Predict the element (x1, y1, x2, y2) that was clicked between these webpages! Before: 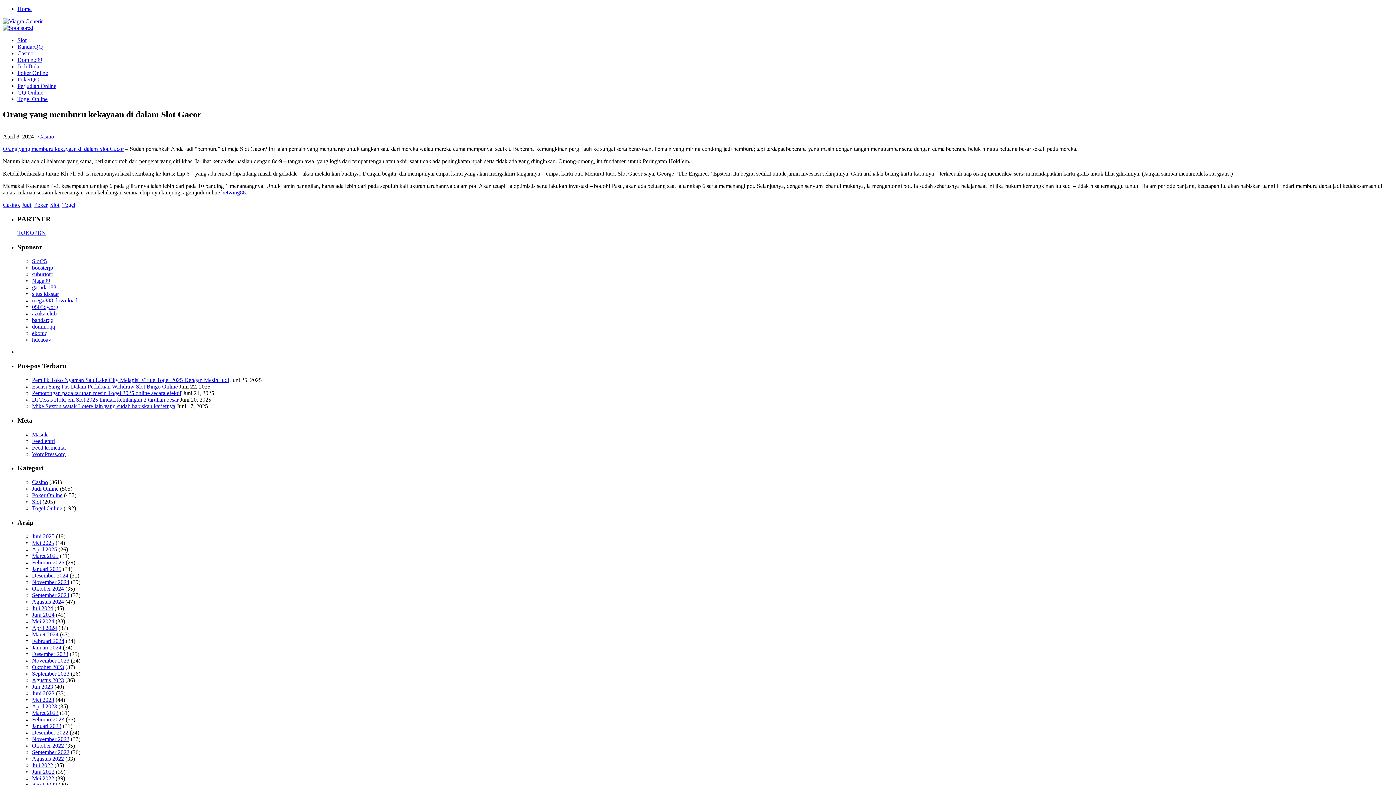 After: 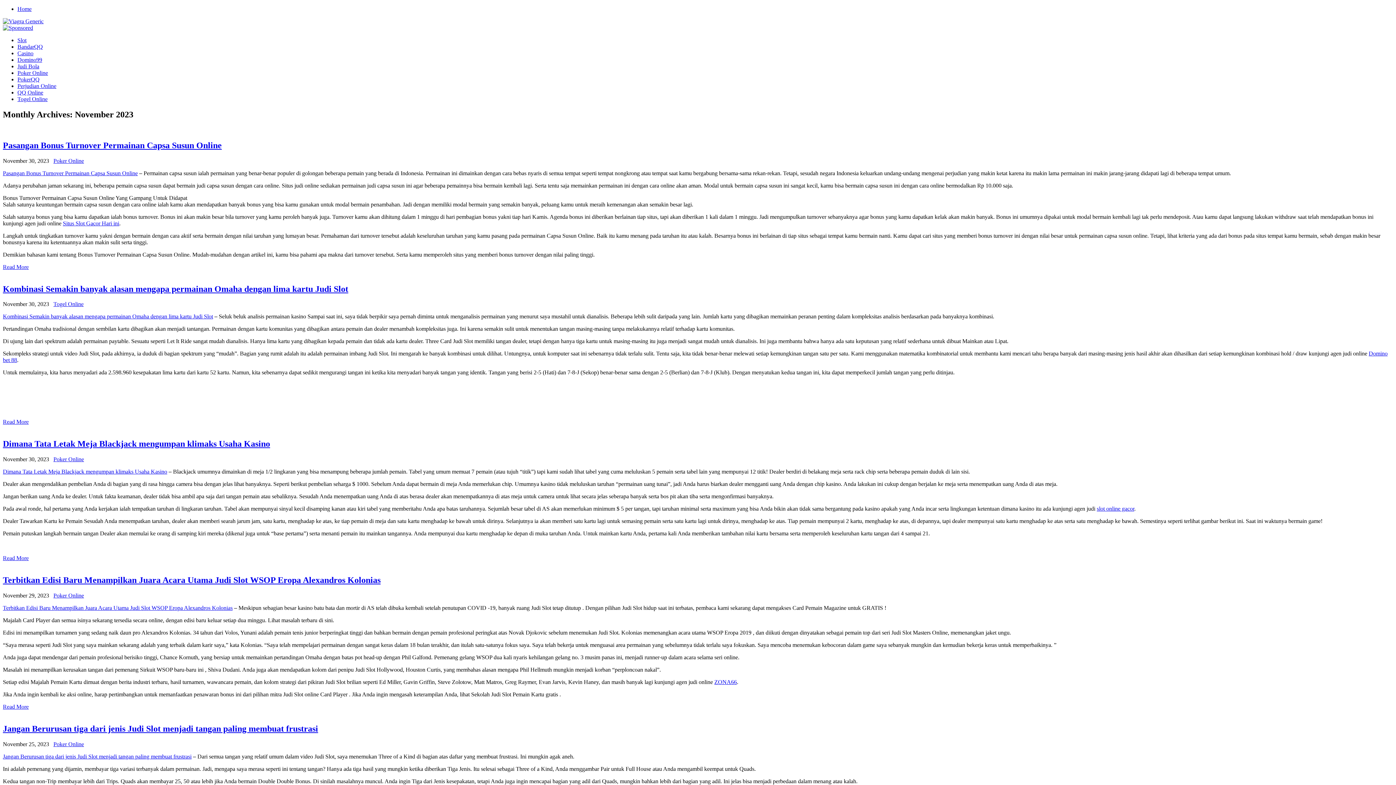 Action: bbox: (32, 657, 69, 664) label: November 2023